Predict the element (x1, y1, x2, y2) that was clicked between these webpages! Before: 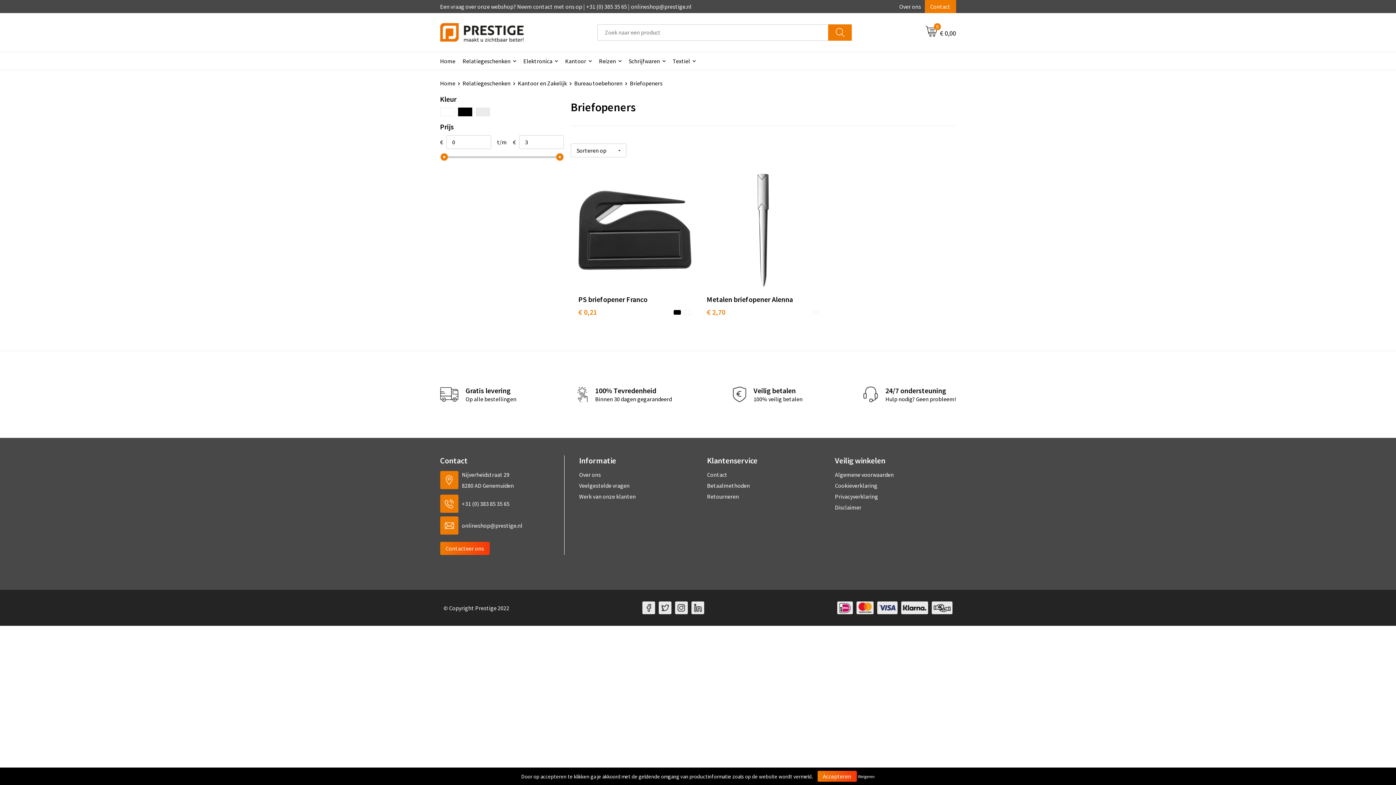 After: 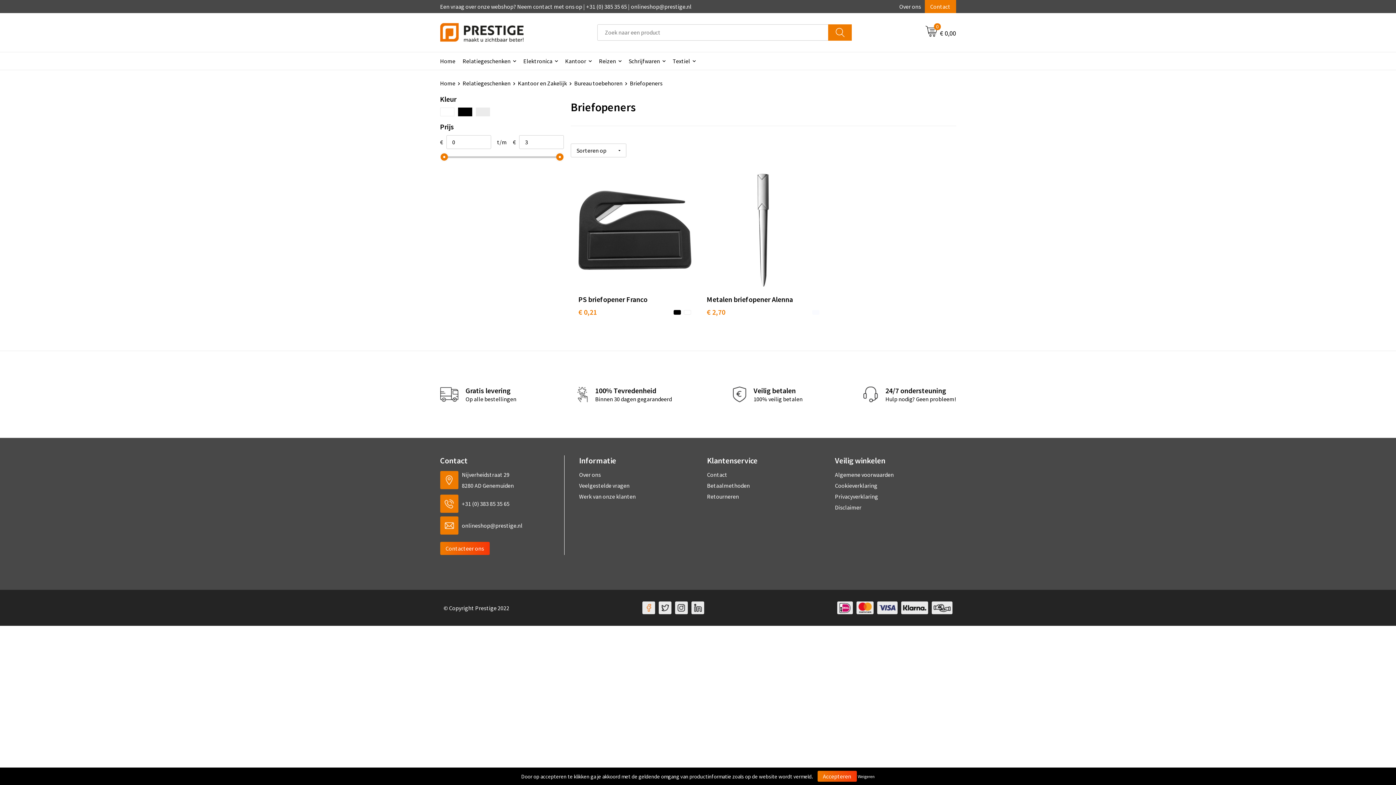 Action: bbox: (642, 601, 655, 614)